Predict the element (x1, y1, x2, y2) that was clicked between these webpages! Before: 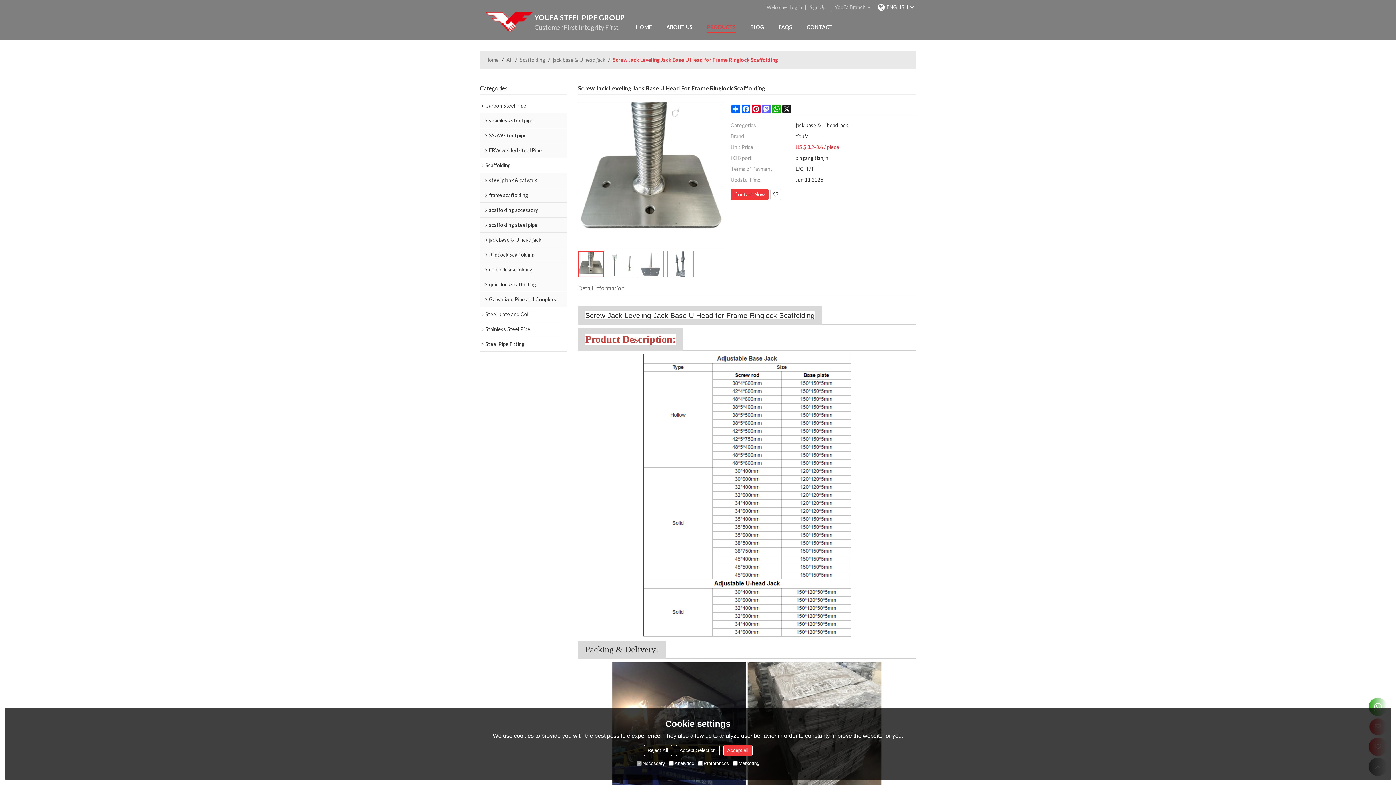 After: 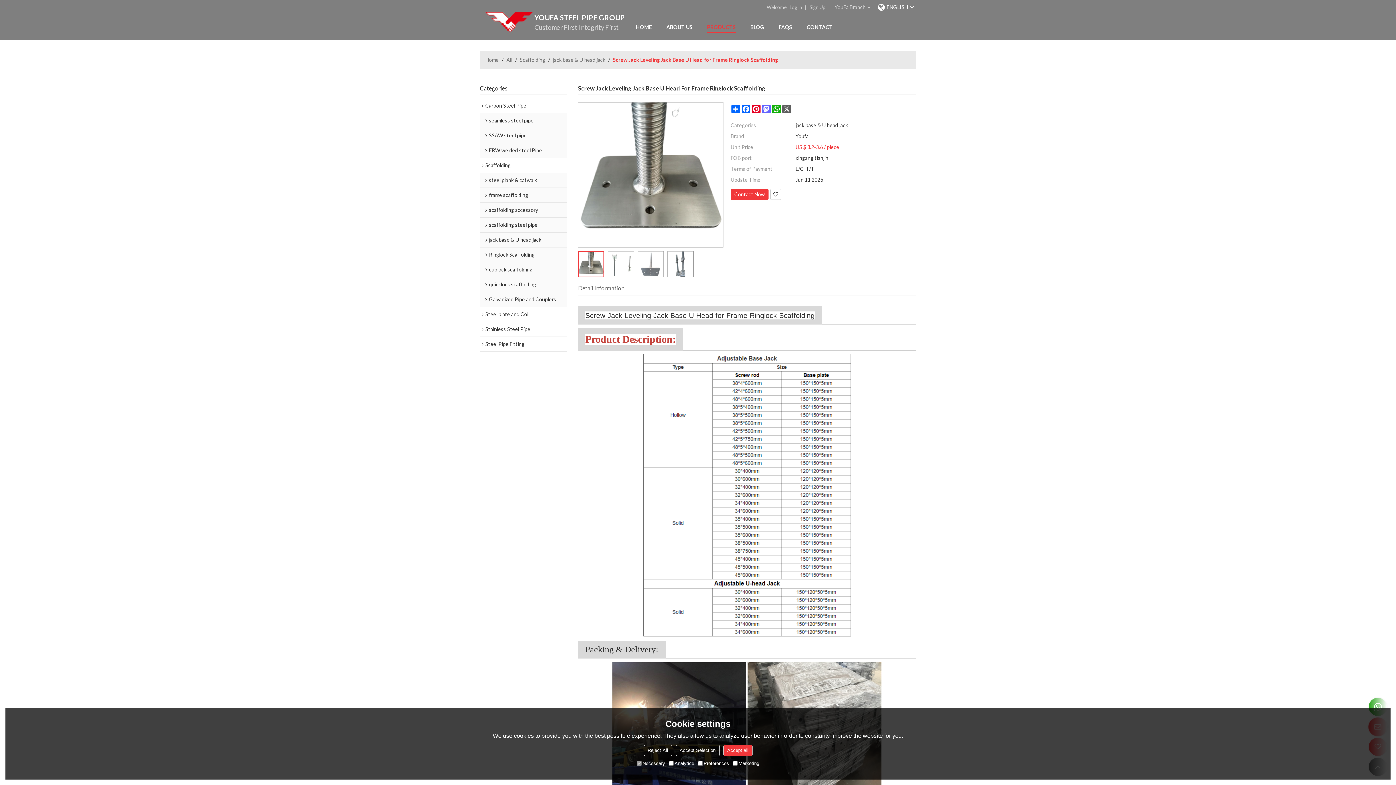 Action: label: X bbox: (781, 104, 792, 113)